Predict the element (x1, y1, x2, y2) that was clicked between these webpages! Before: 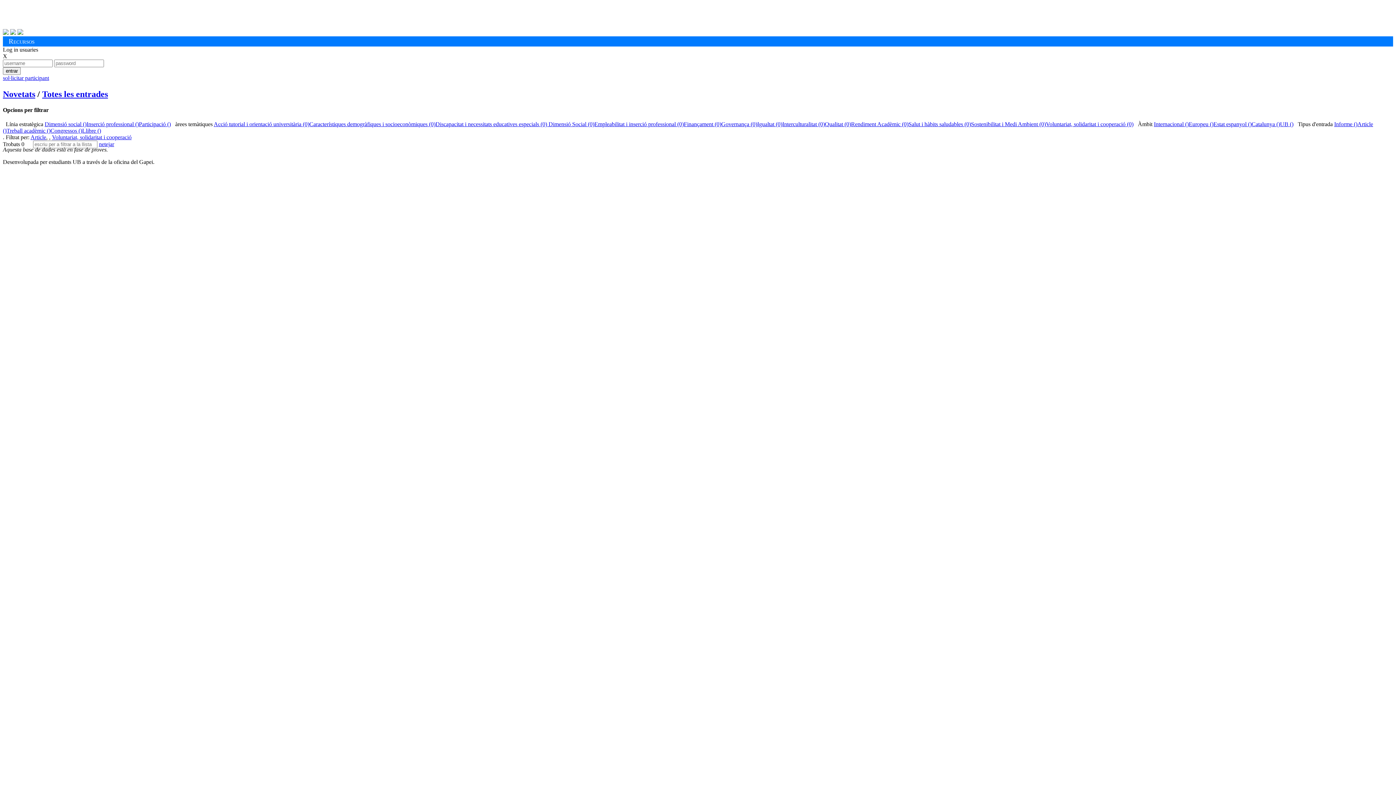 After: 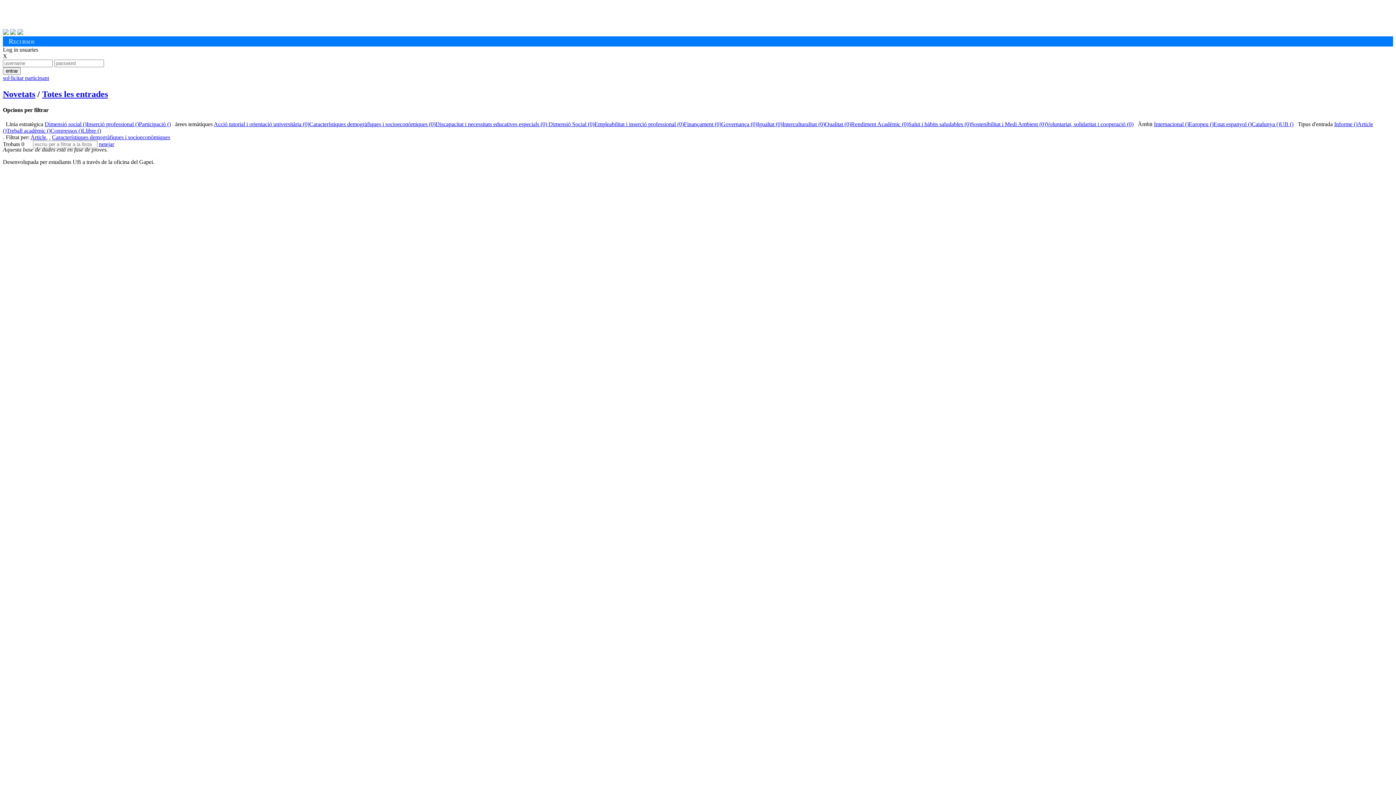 Action: bbox: (309, 121, 435, 127) label: Característiques demogràfiques i socioeconòmiques (0)